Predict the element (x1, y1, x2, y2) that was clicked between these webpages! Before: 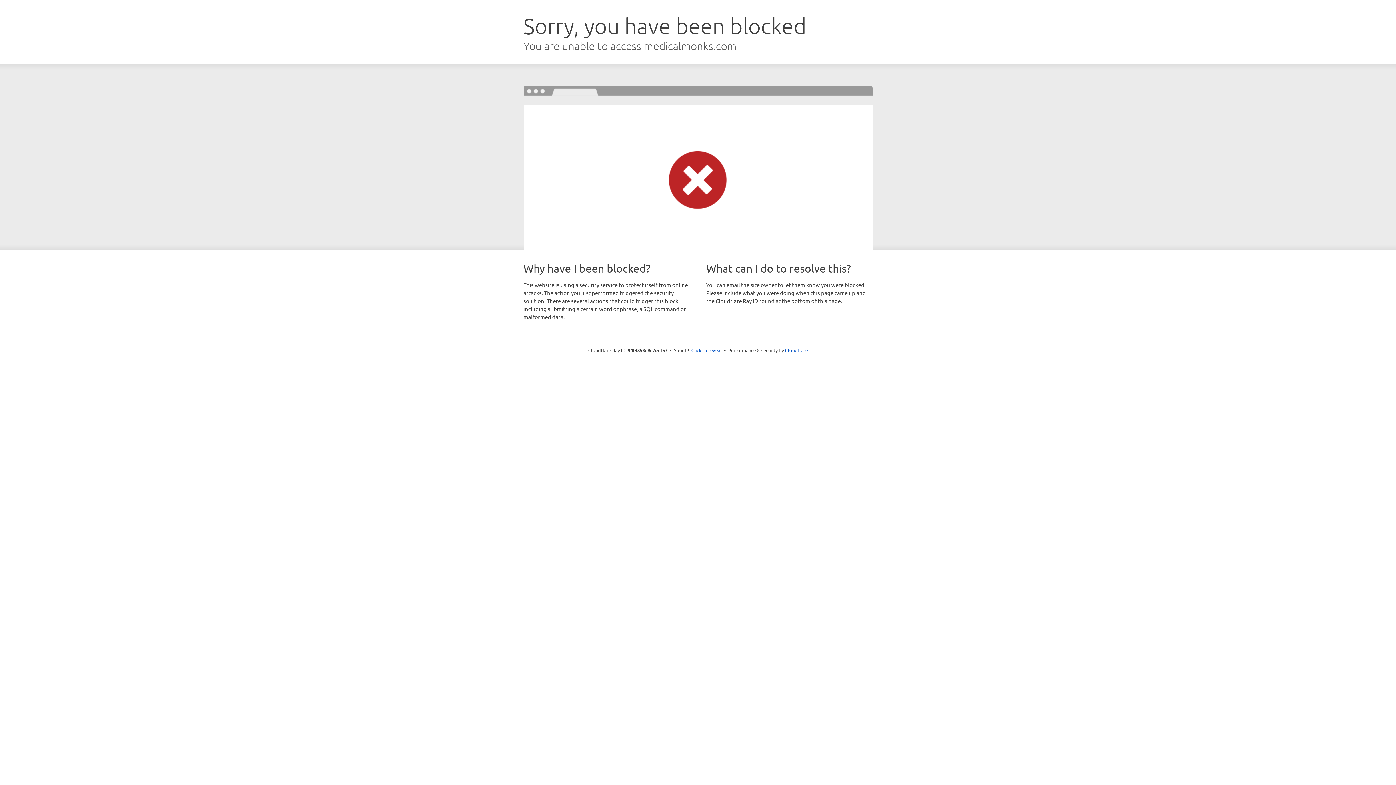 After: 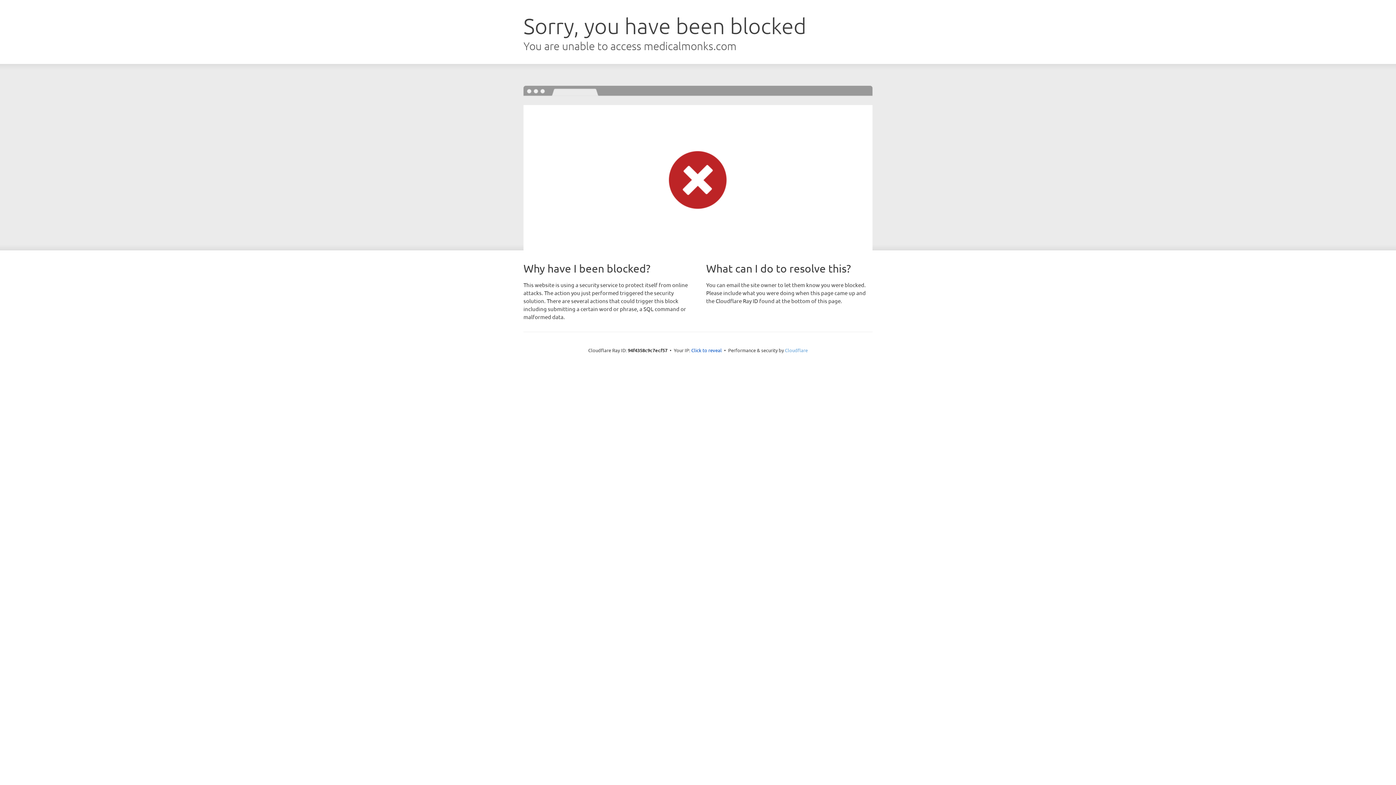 Action: label: Cloudflare bbox: (785, 347, 808, 353)